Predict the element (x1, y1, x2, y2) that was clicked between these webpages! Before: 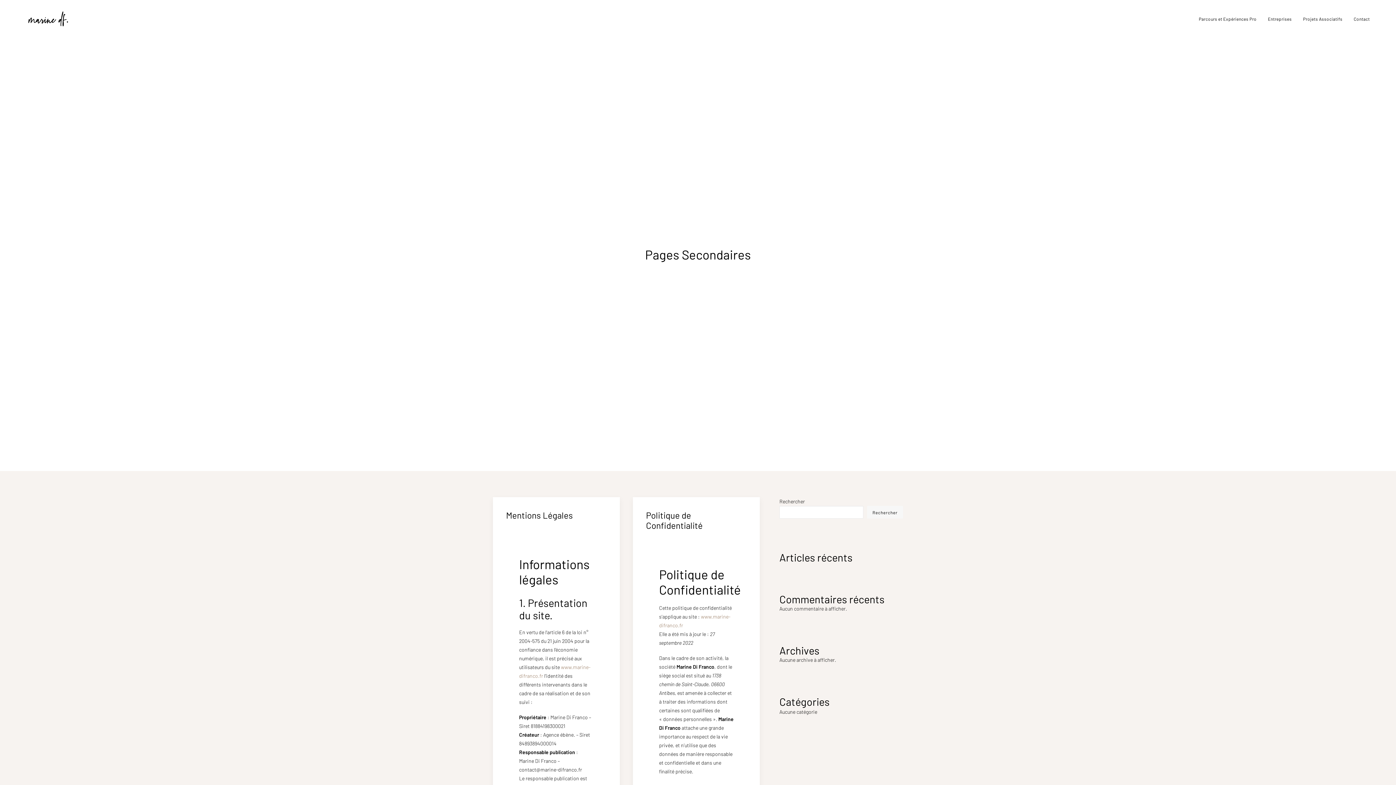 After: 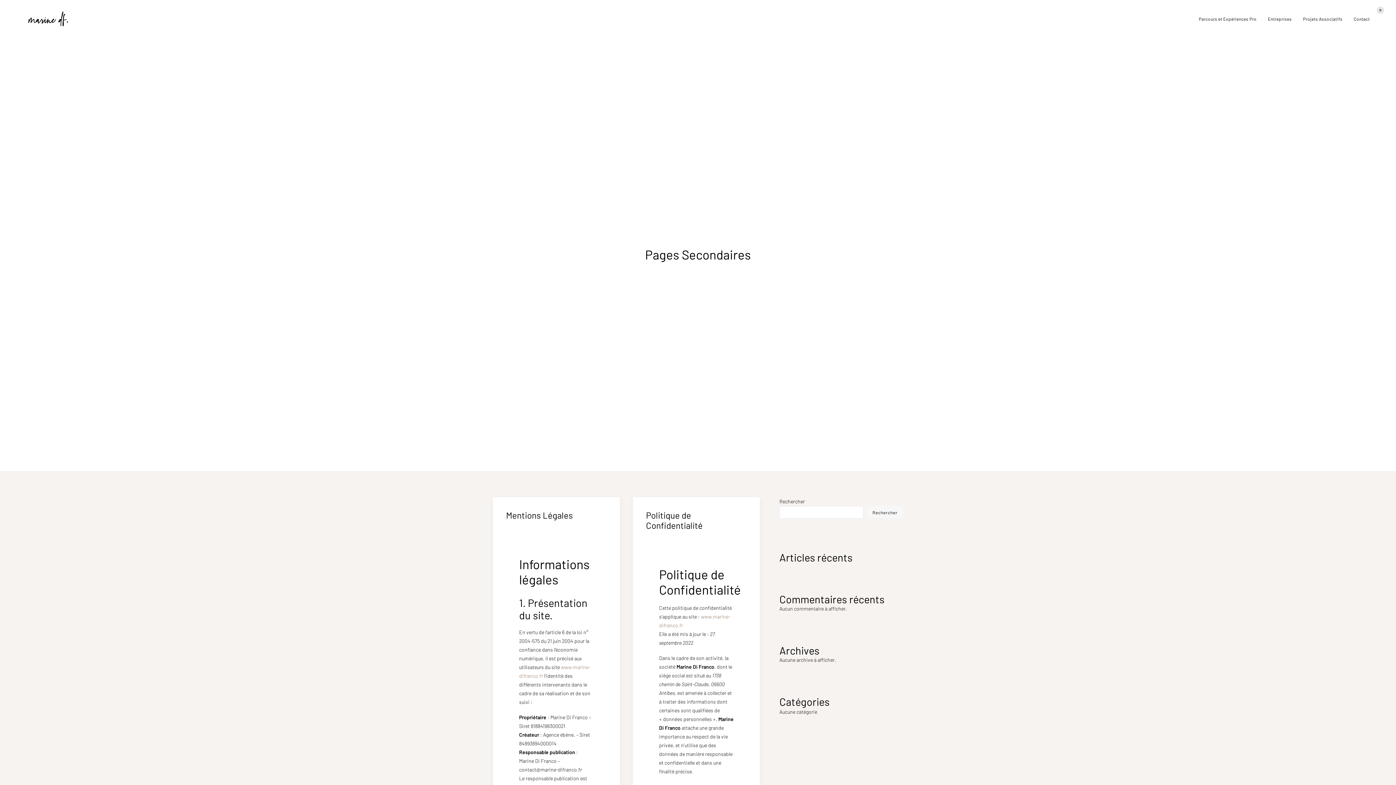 Action: bbox: (1376, 7, 1385, 13) label:  cookie